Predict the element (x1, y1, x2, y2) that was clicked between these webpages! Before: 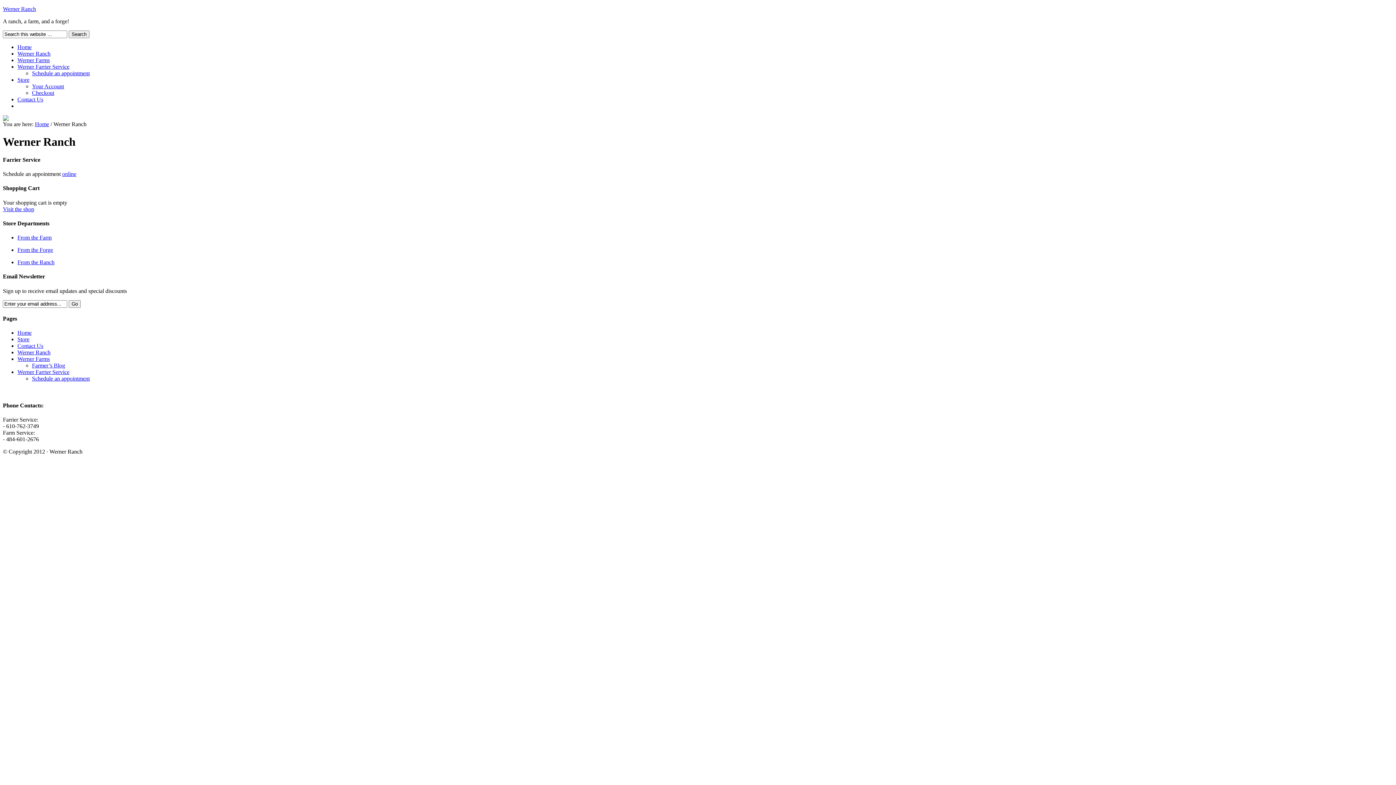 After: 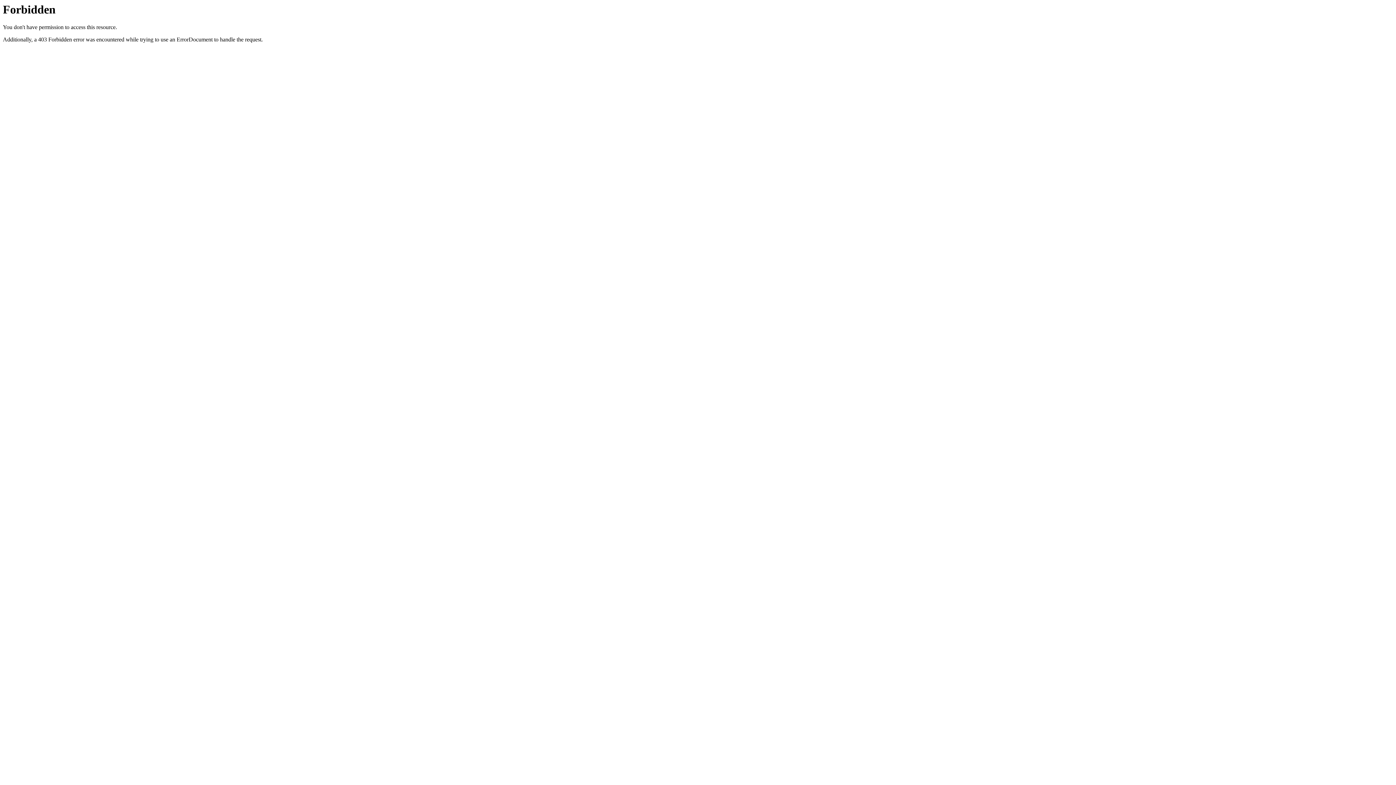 Action: label: Werner Farms bbox: (17, 57, 49, 63)